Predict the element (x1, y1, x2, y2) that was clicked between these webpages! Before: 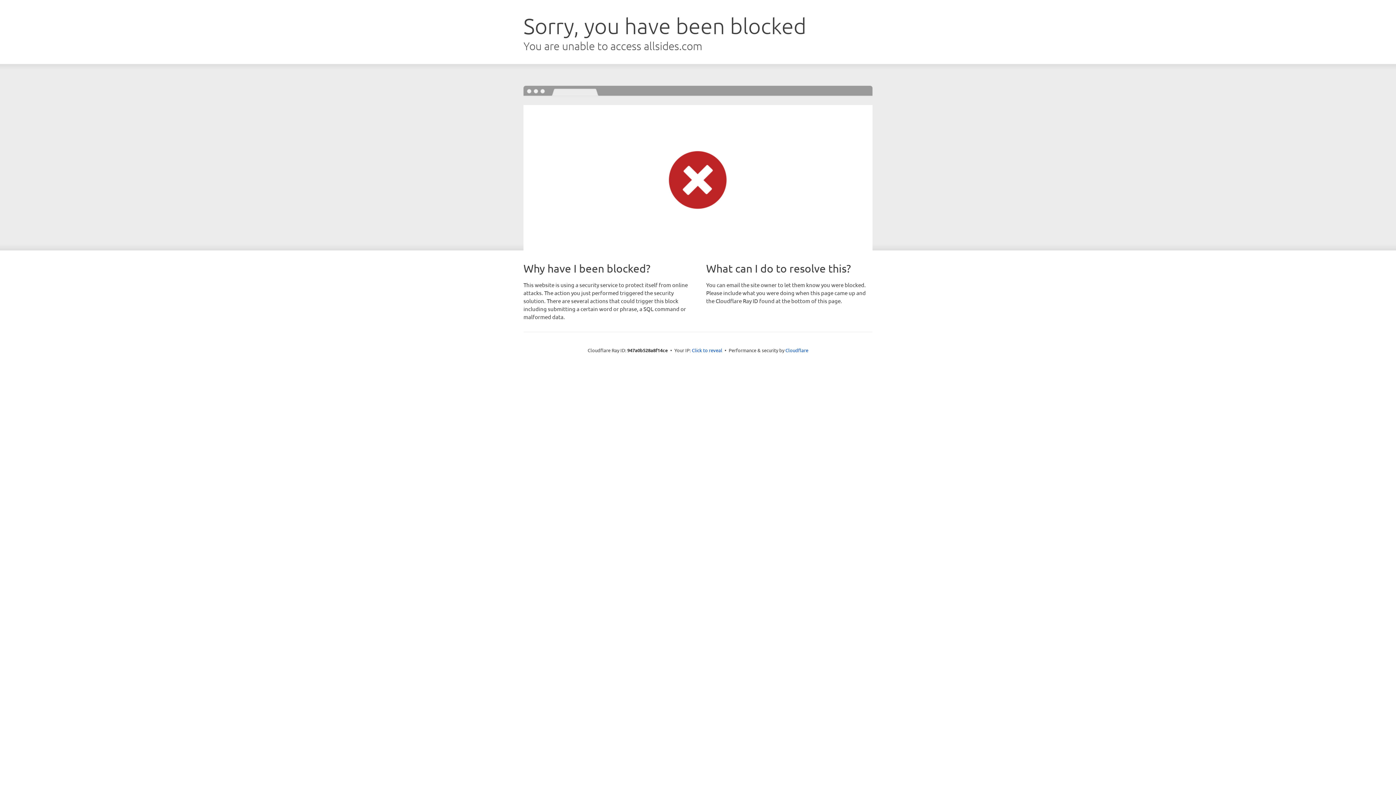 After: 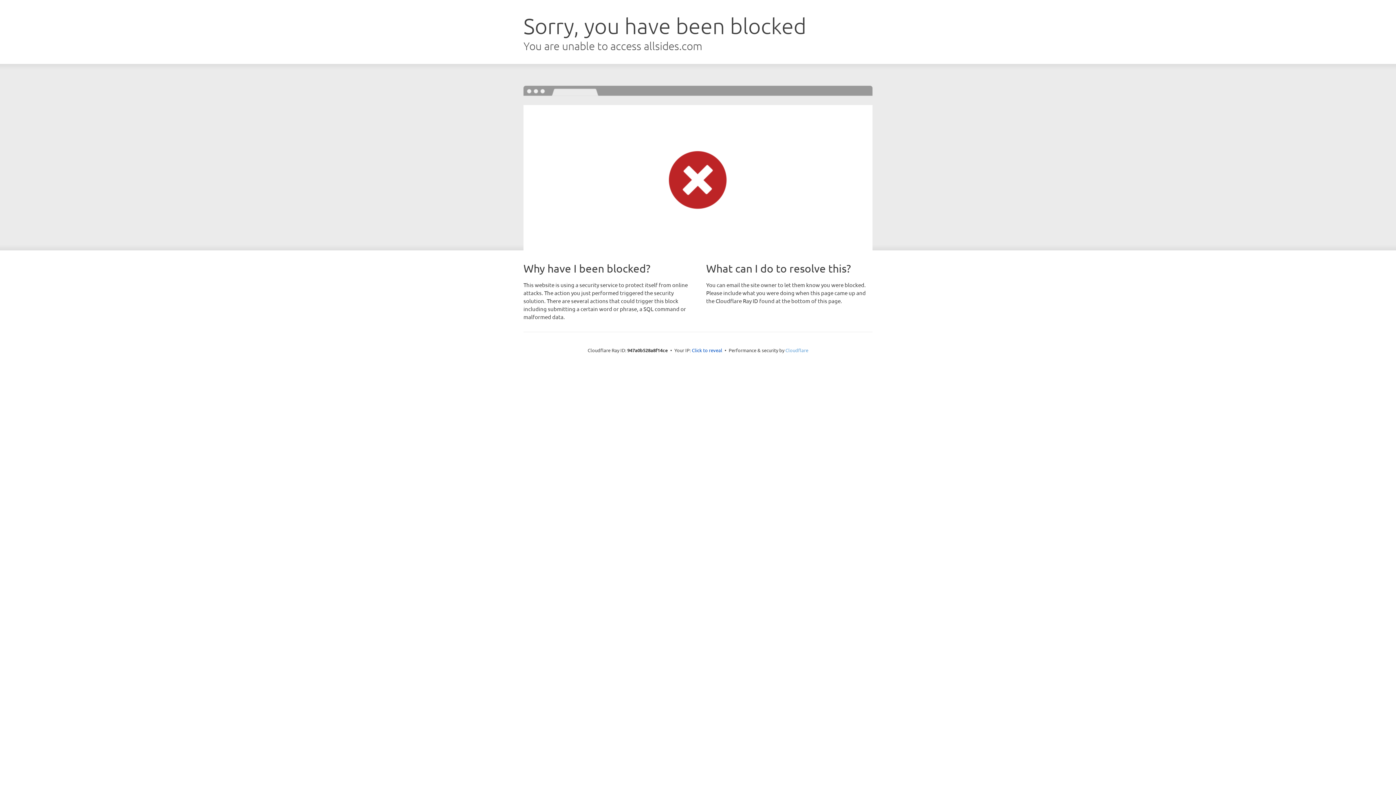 Action: bbox: (785, 347, 808, 353) label: Cloudflare